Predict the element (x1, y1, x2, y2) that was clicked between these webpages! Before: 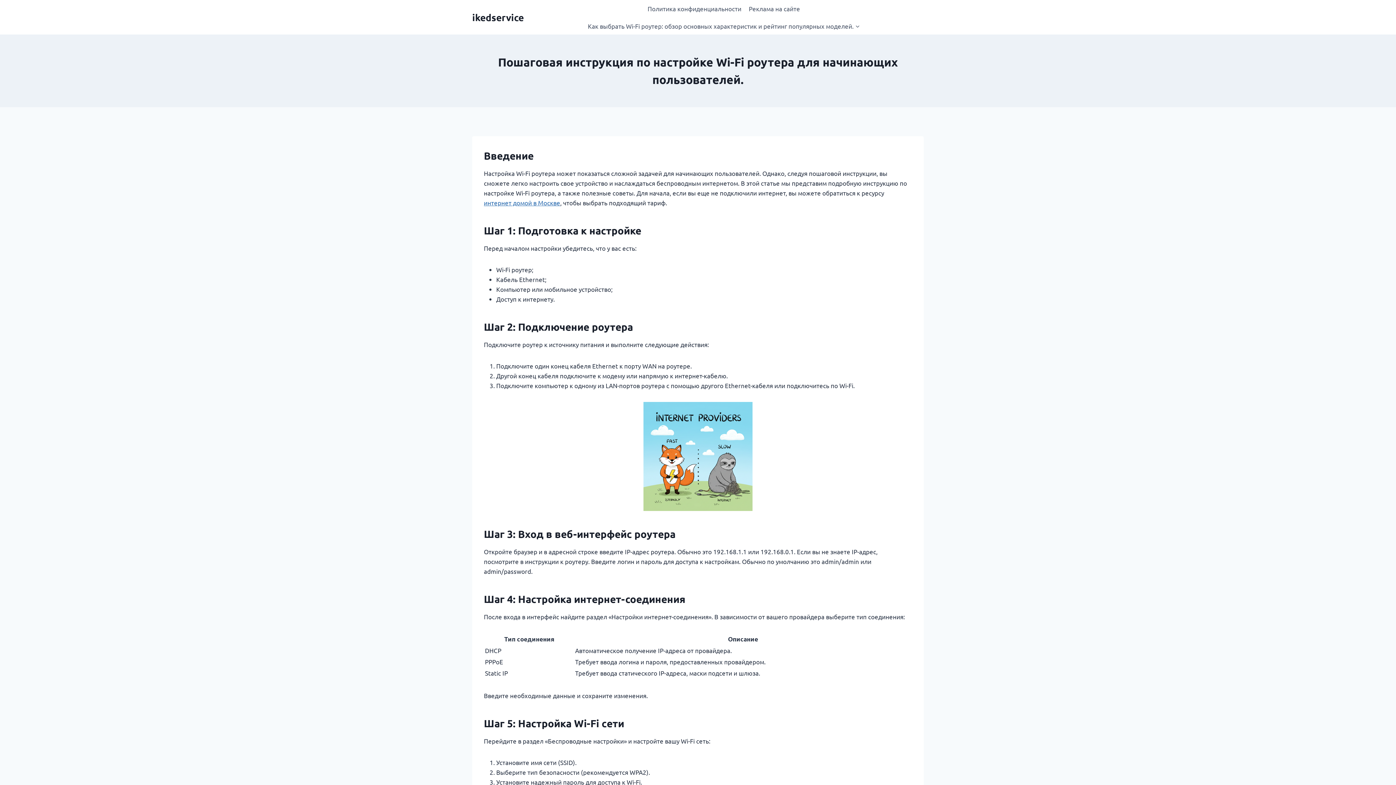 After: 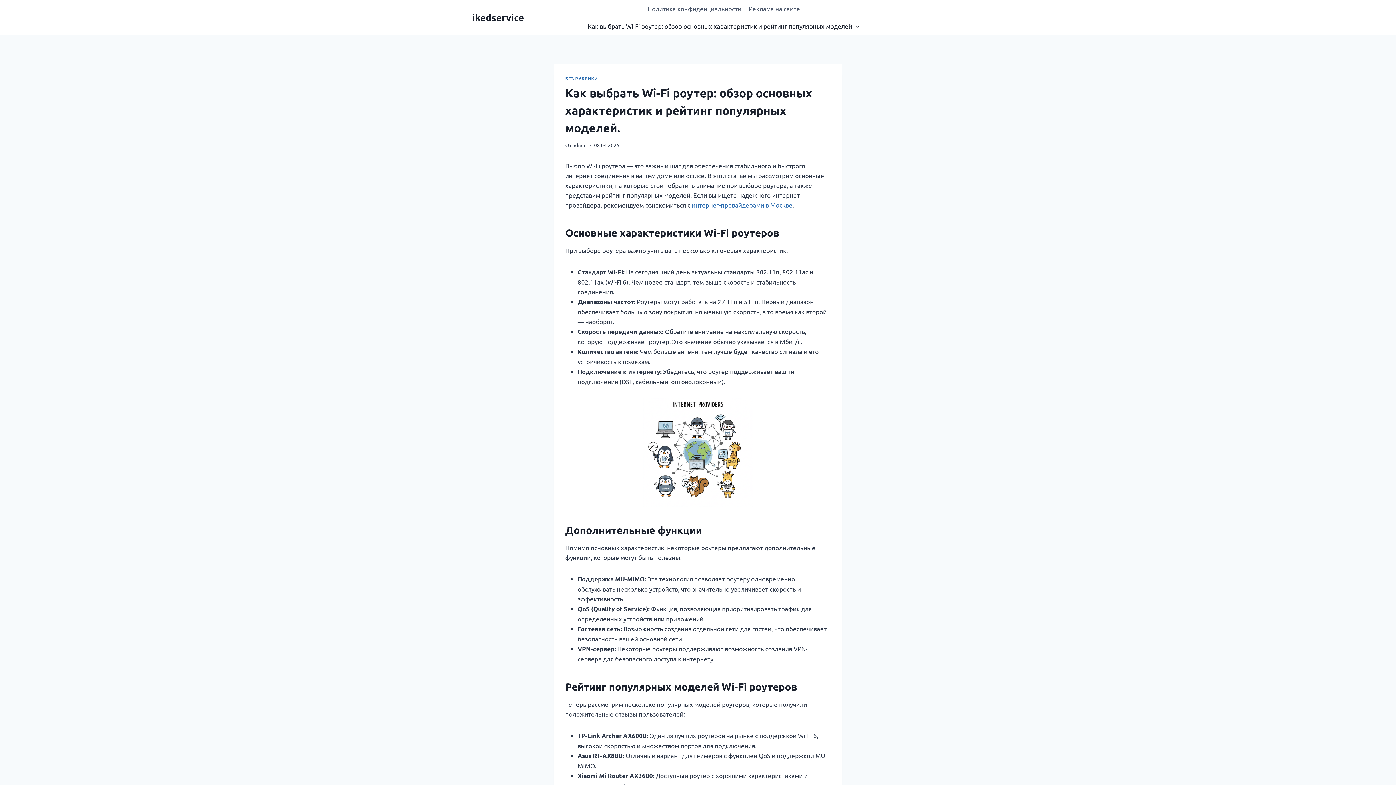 Action: label: Как выбрать Wi-Fi роутер: обзор основных характеристик и рейтинг популярных моделей. bbox: (584, 17, 863, 34)